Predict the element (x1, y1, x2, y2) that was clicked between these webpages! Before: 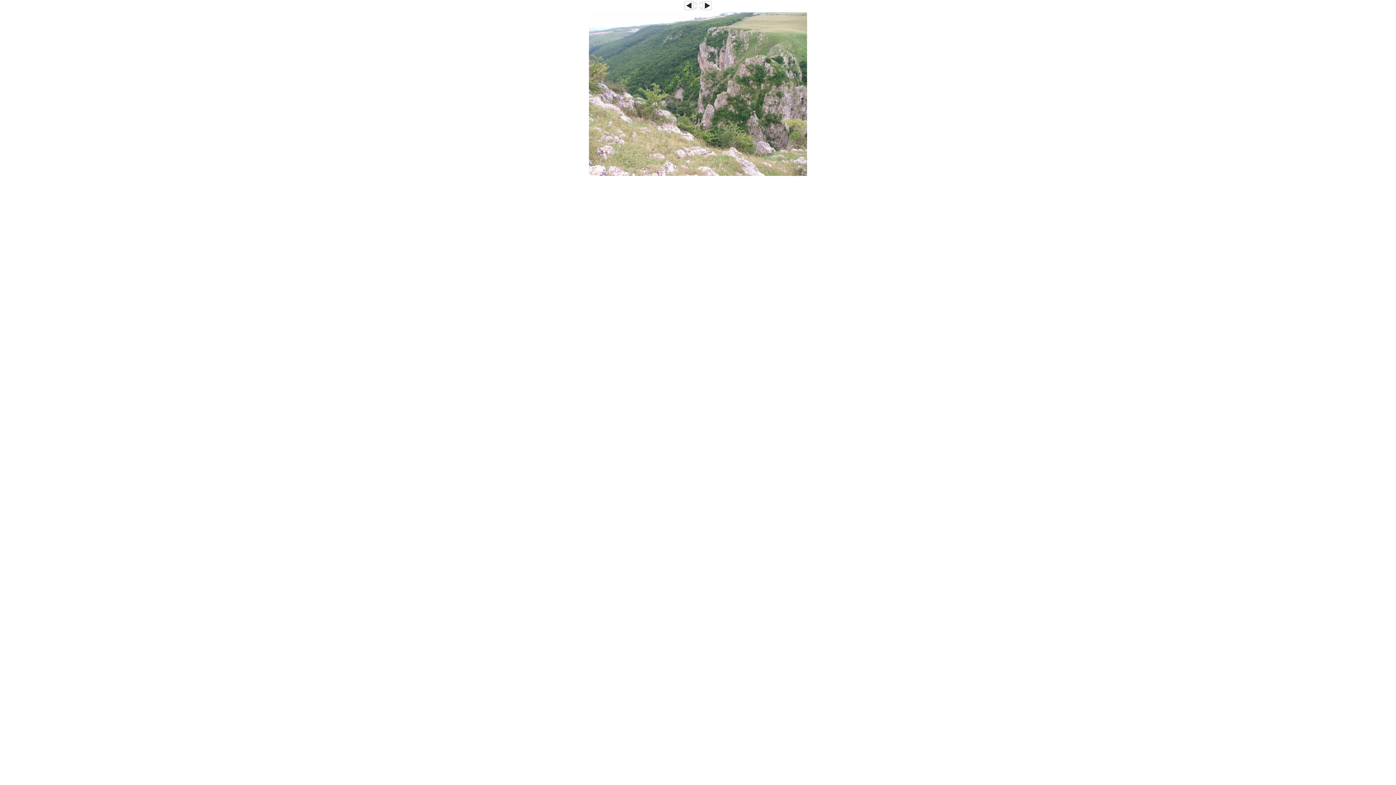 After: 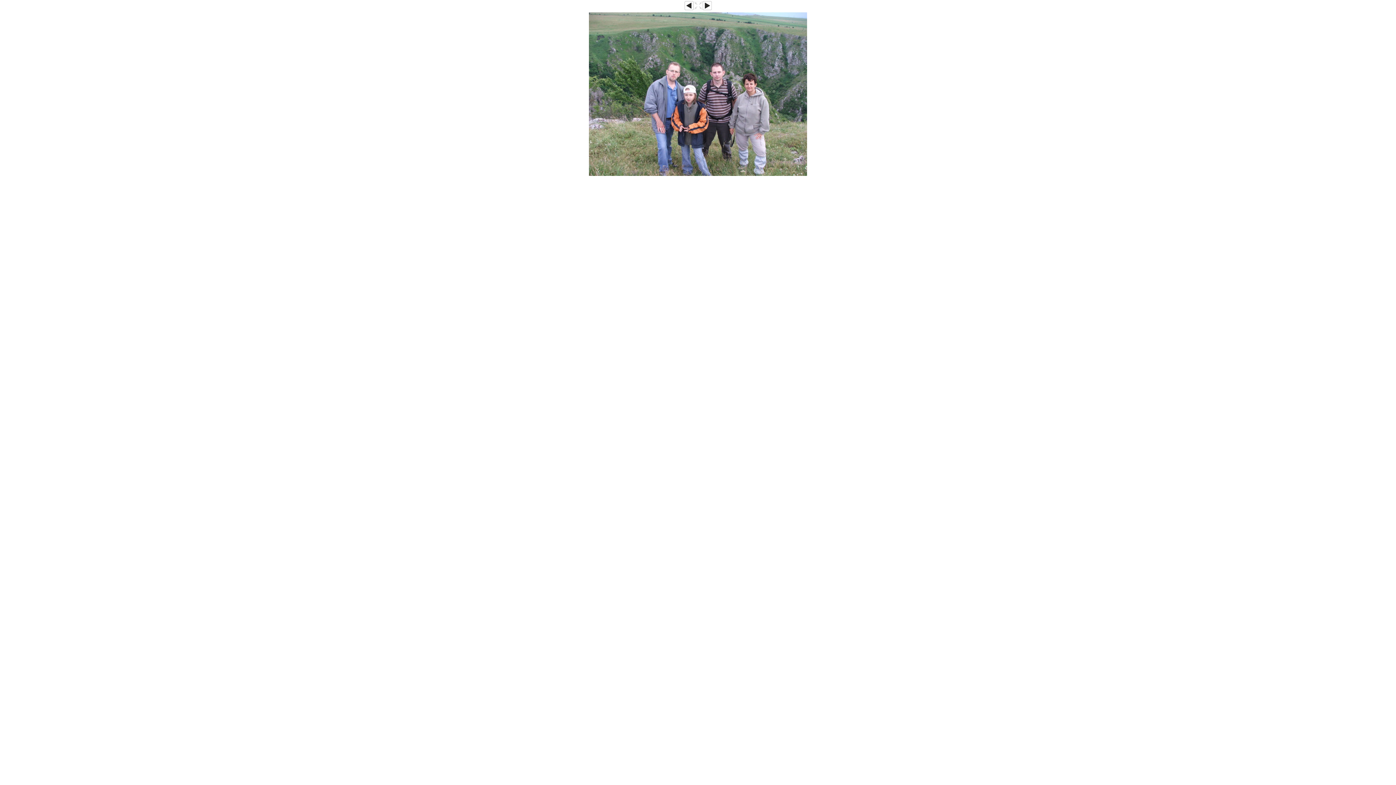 Action: bbox: (684, 6, 693, 10)